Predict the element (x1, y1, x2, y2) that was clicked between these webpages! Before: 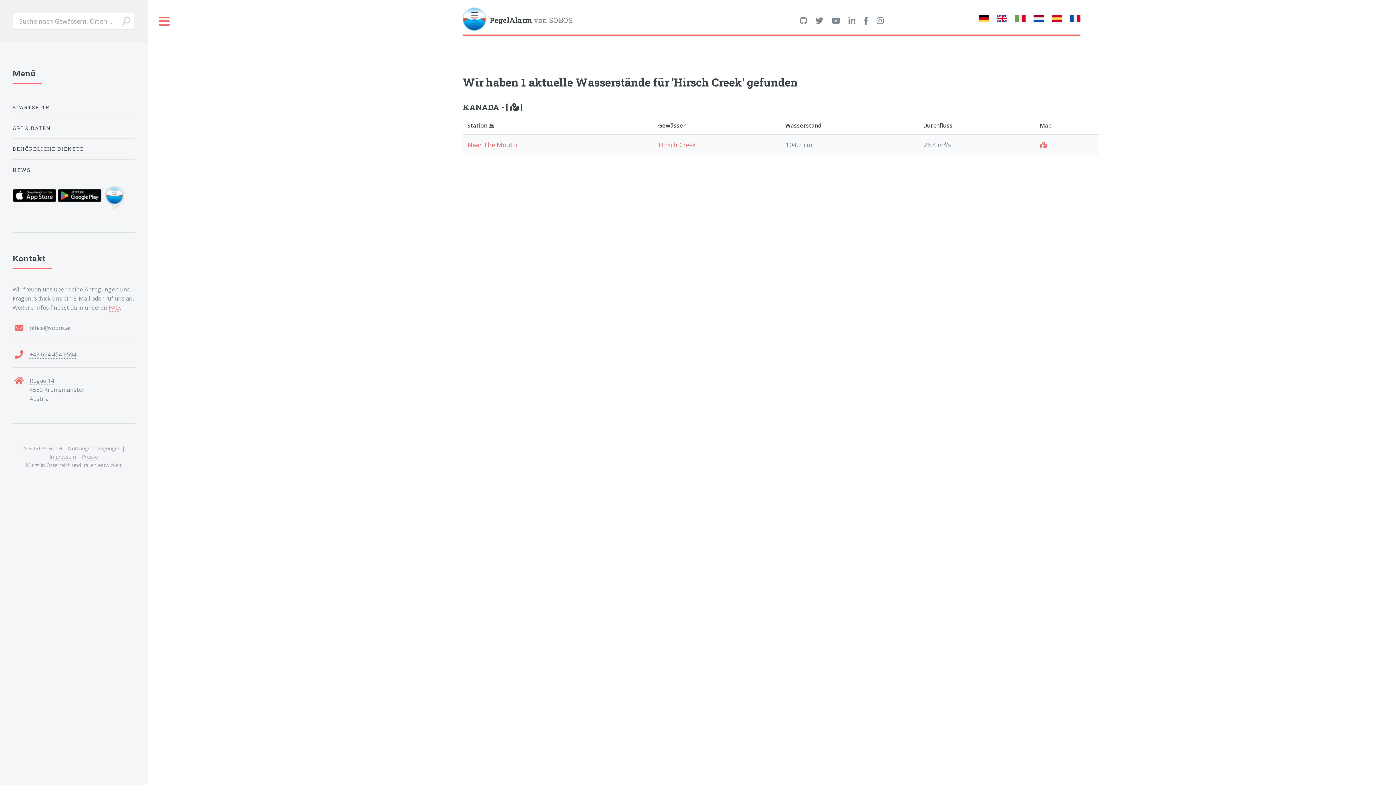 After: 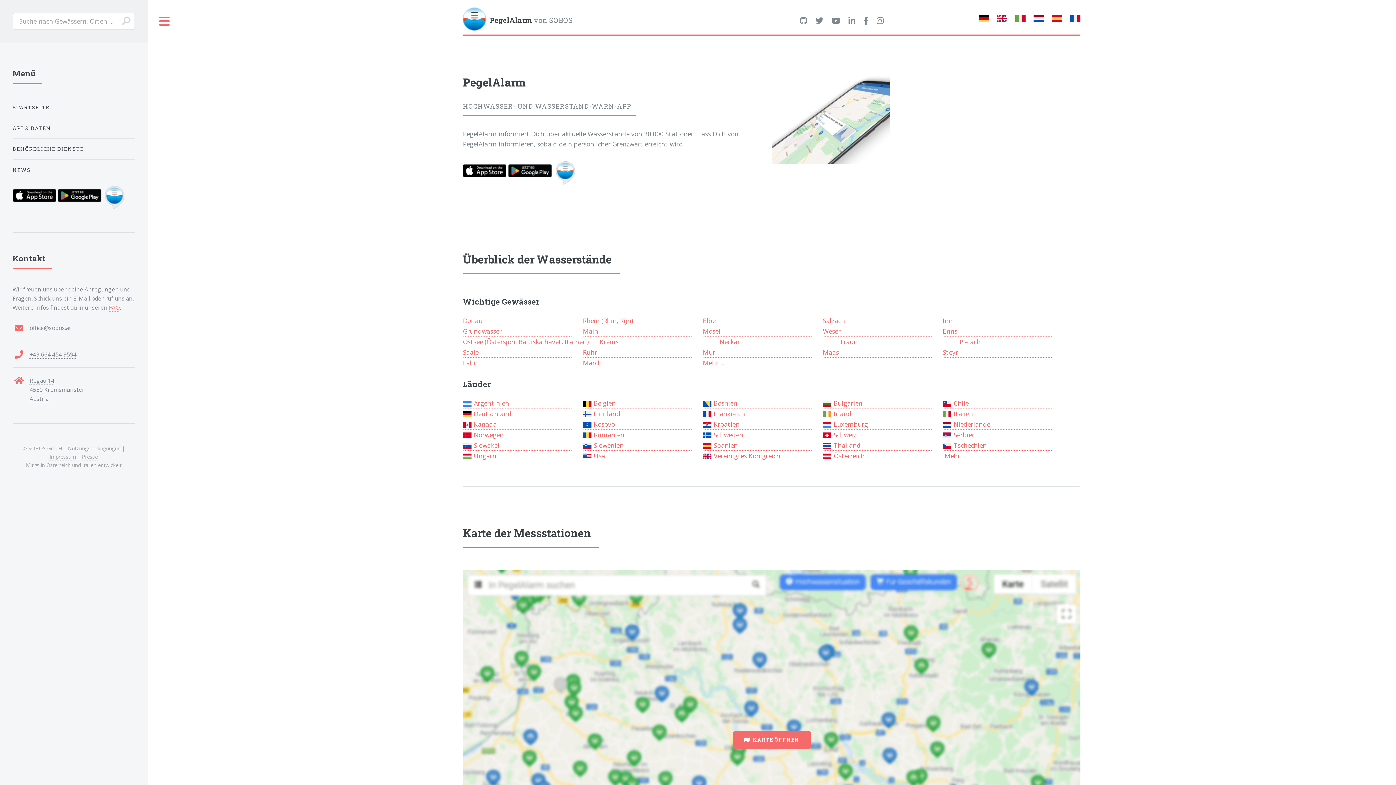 Action: bbox: (979, 13, 989, 24)